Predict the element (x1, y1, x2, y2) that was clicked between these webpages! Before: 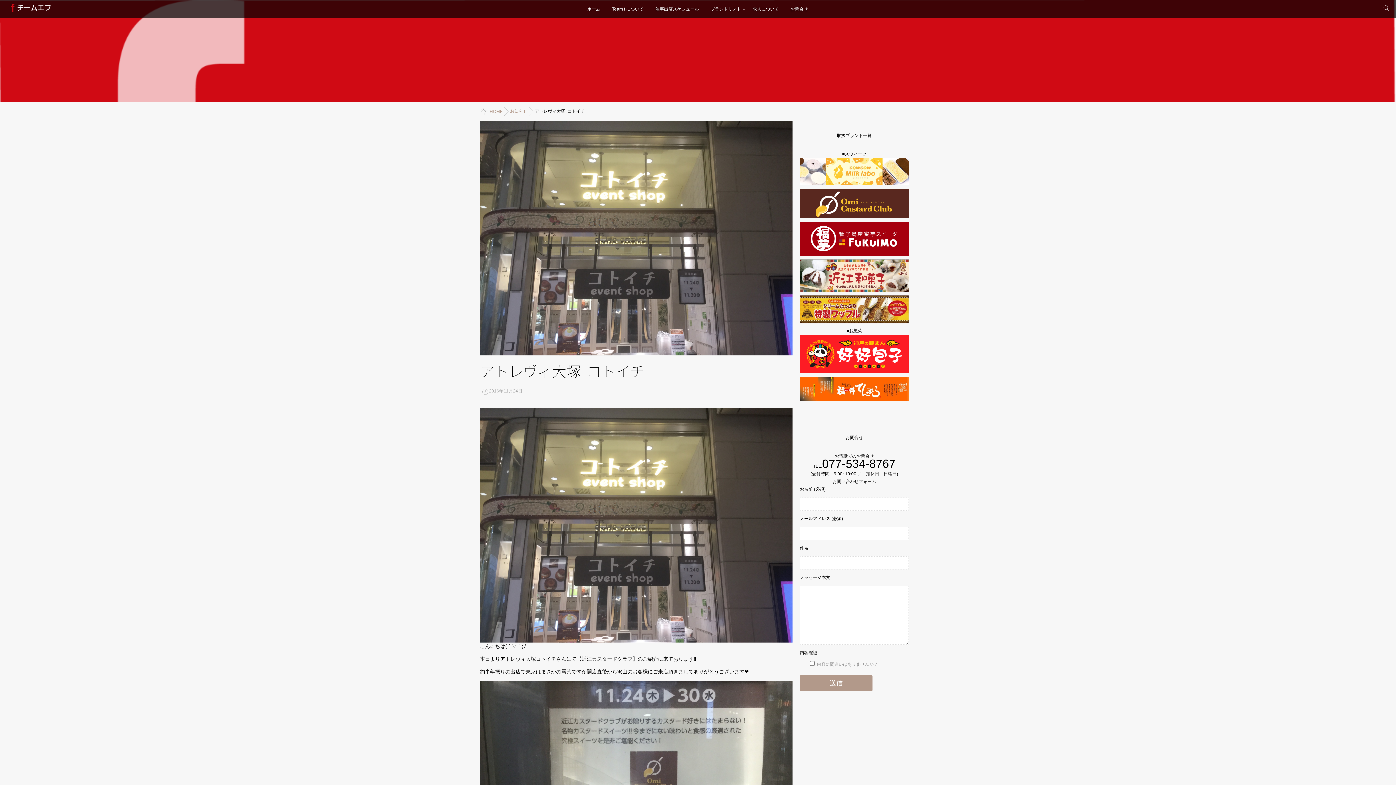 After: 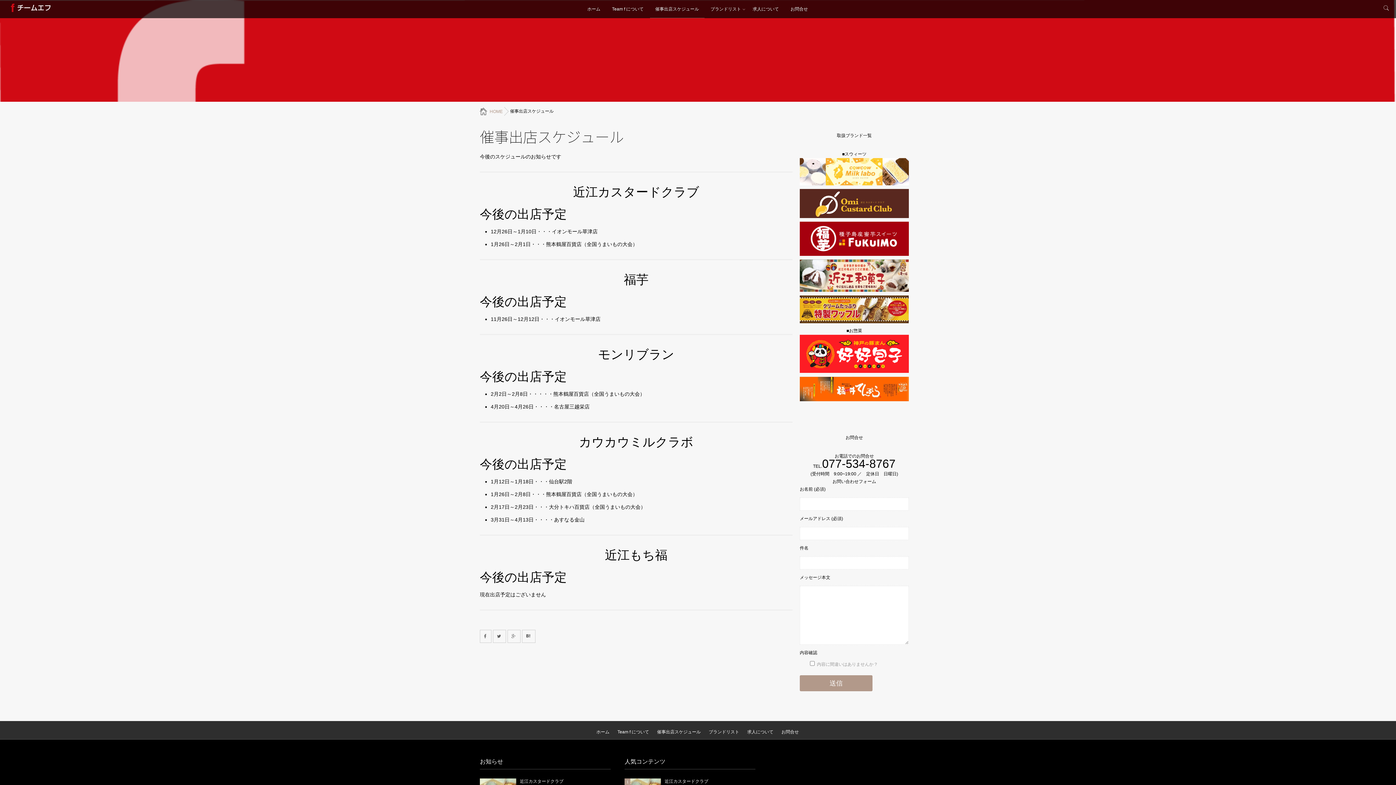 Action: bbox: (650, 0, 704, 18) label: 催事出店スケジュール